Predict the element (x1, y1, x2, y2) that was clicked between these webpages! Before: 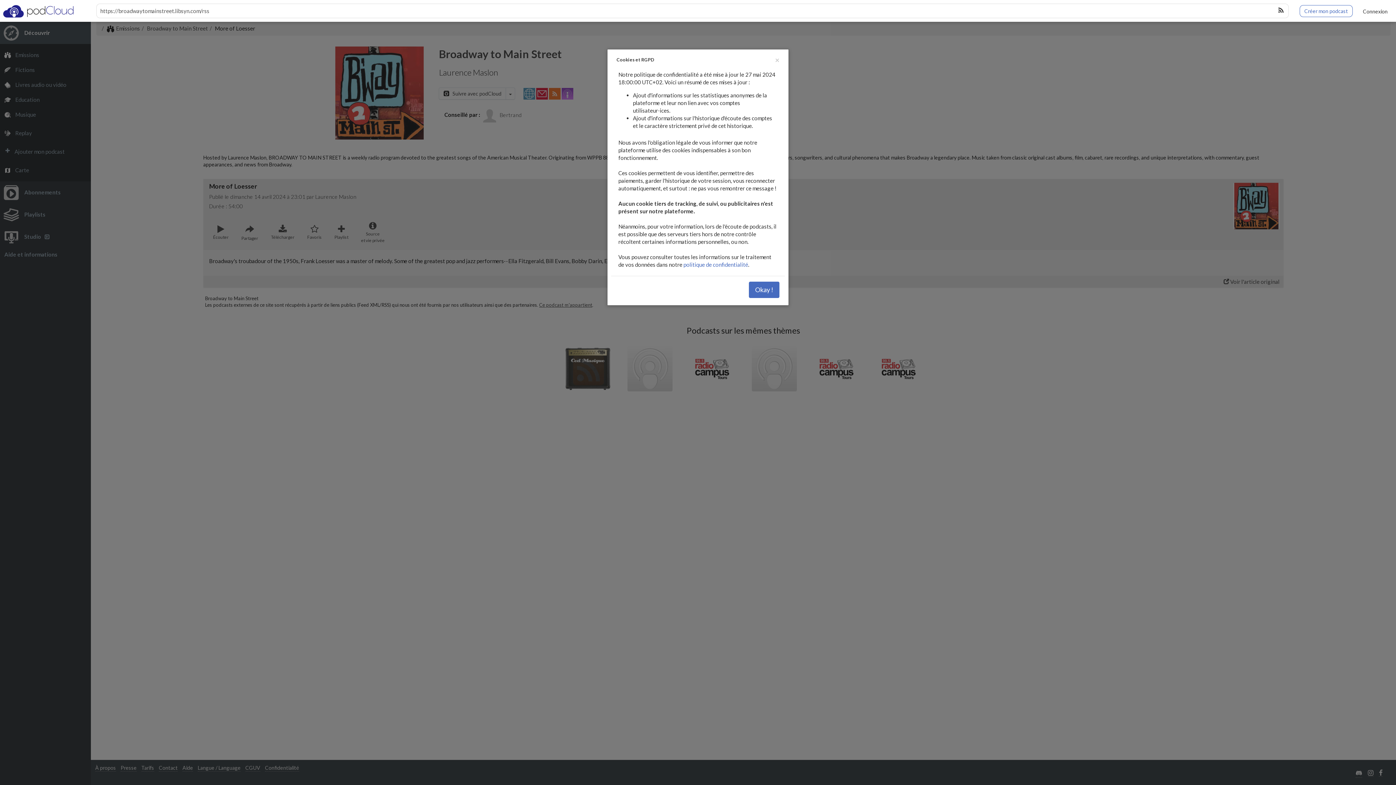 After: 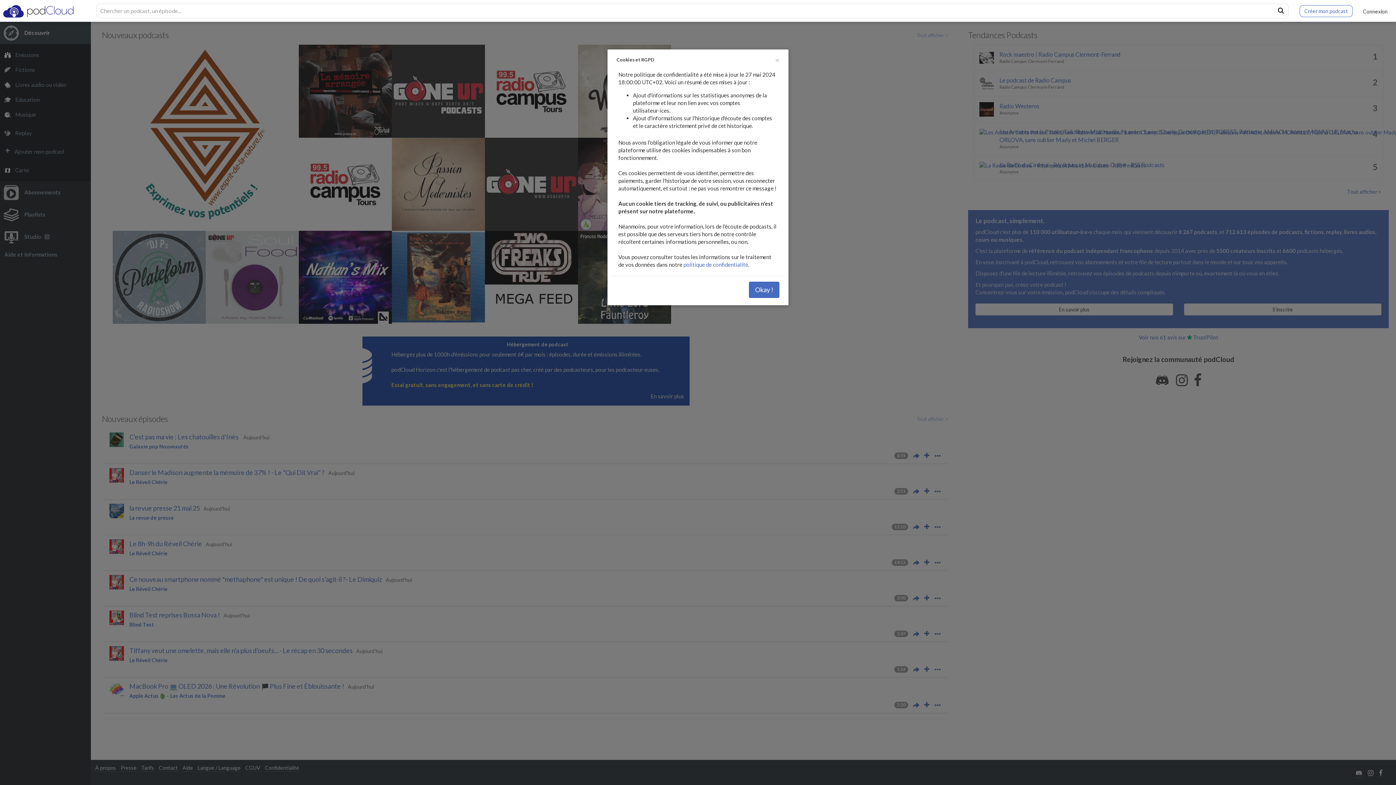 Action: bbox: (0, 7, 76, 13)